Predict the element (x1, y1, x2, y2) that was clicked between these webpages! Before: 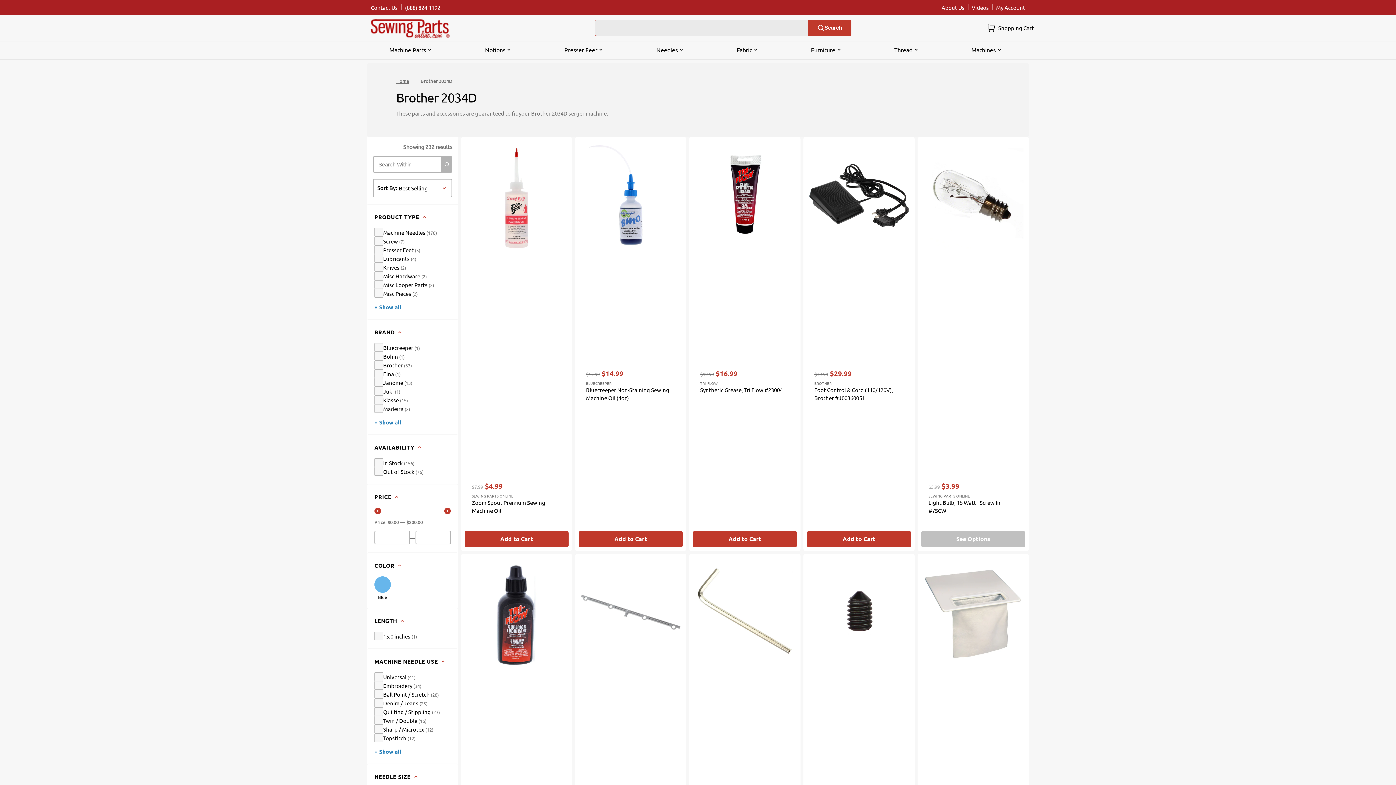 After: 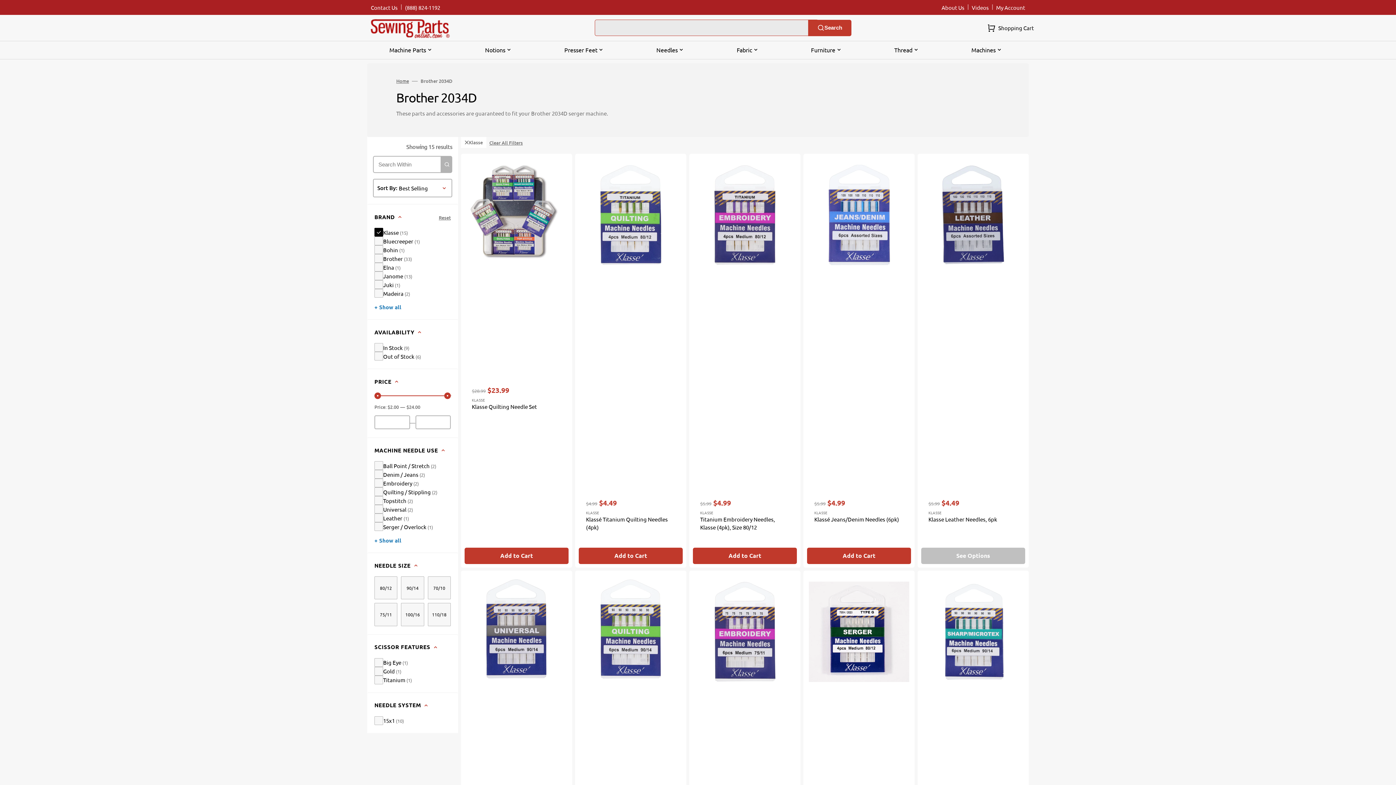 Action: label: Filter by: 'Klasse' in 'Brand' bbox: (367, 395, 415, 404)